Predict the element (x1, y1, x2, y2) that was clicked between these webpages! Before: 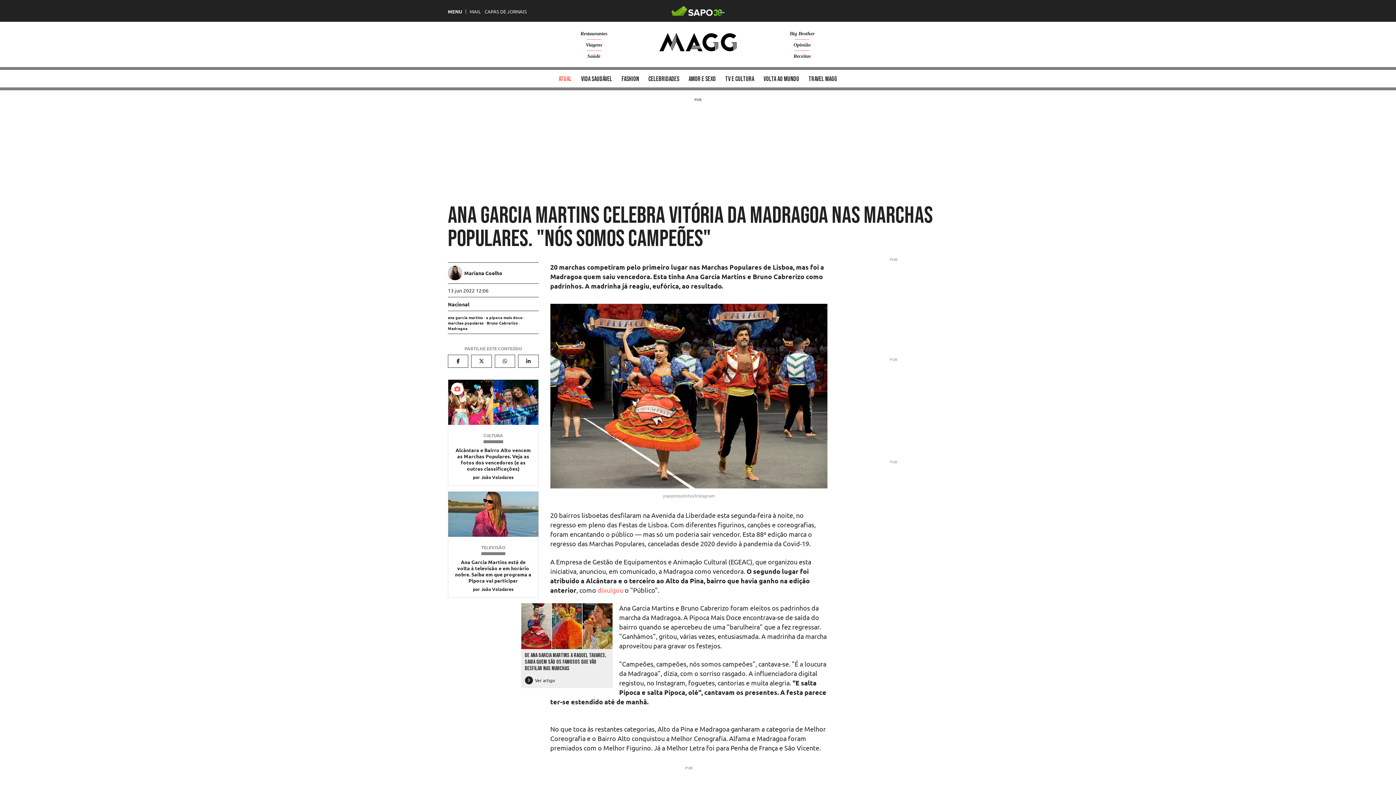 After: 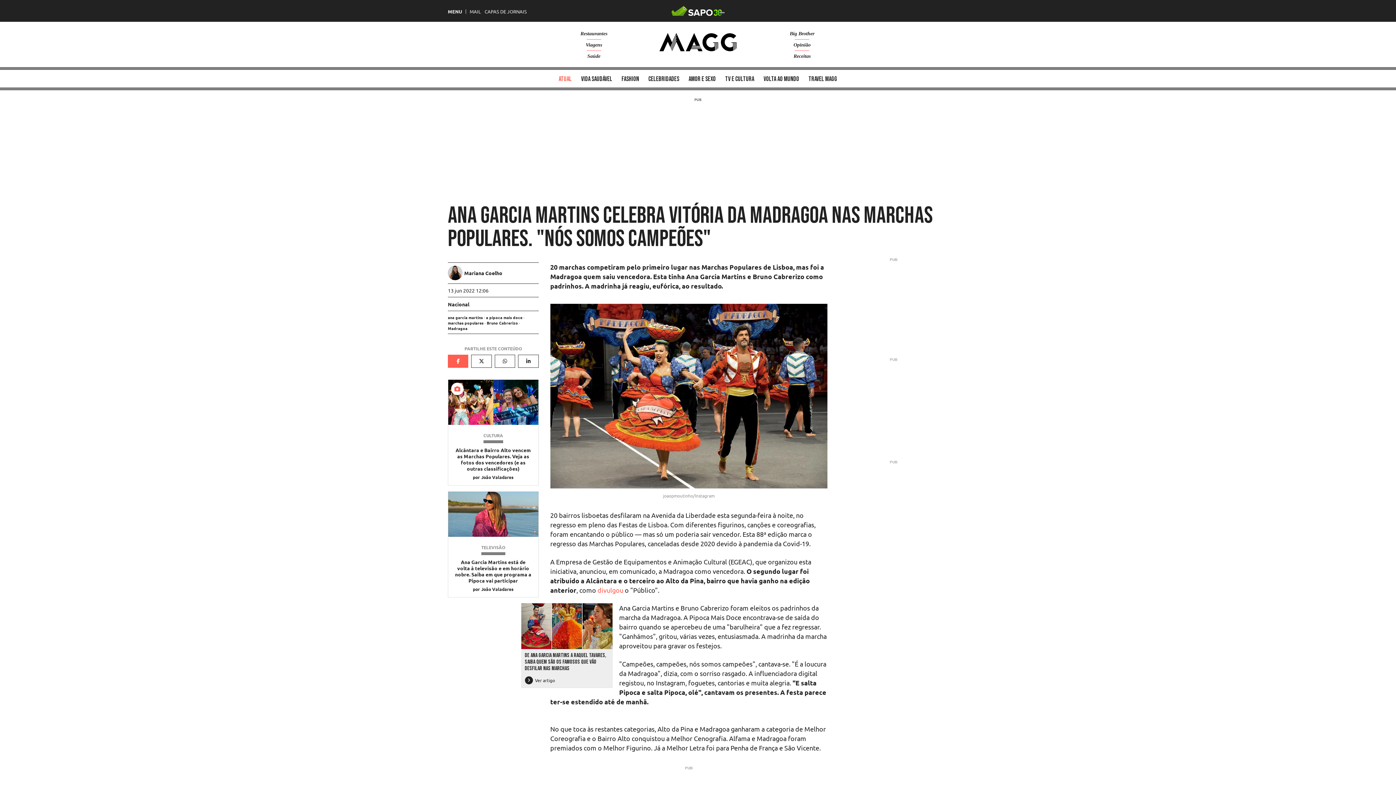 Action: bbox: (448, 354, 468, 367)